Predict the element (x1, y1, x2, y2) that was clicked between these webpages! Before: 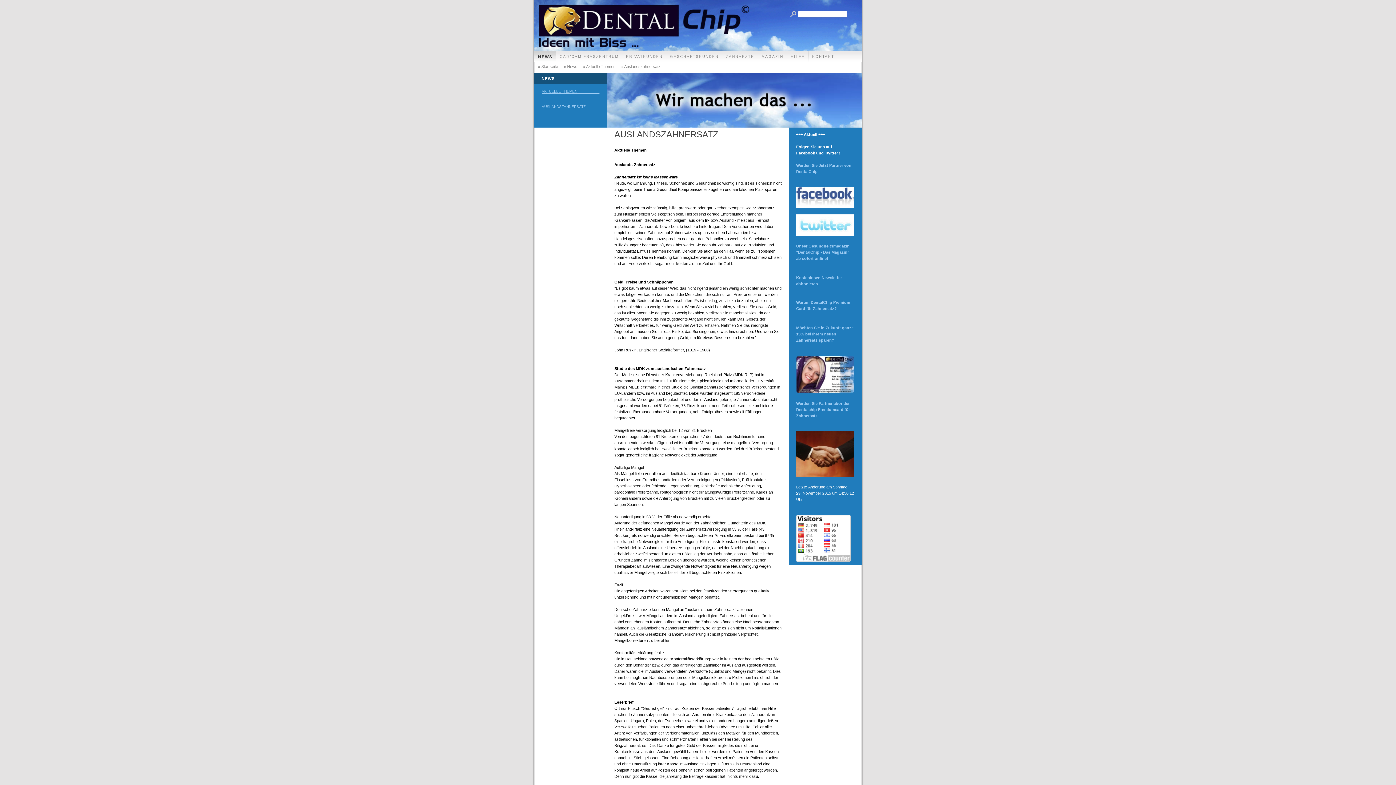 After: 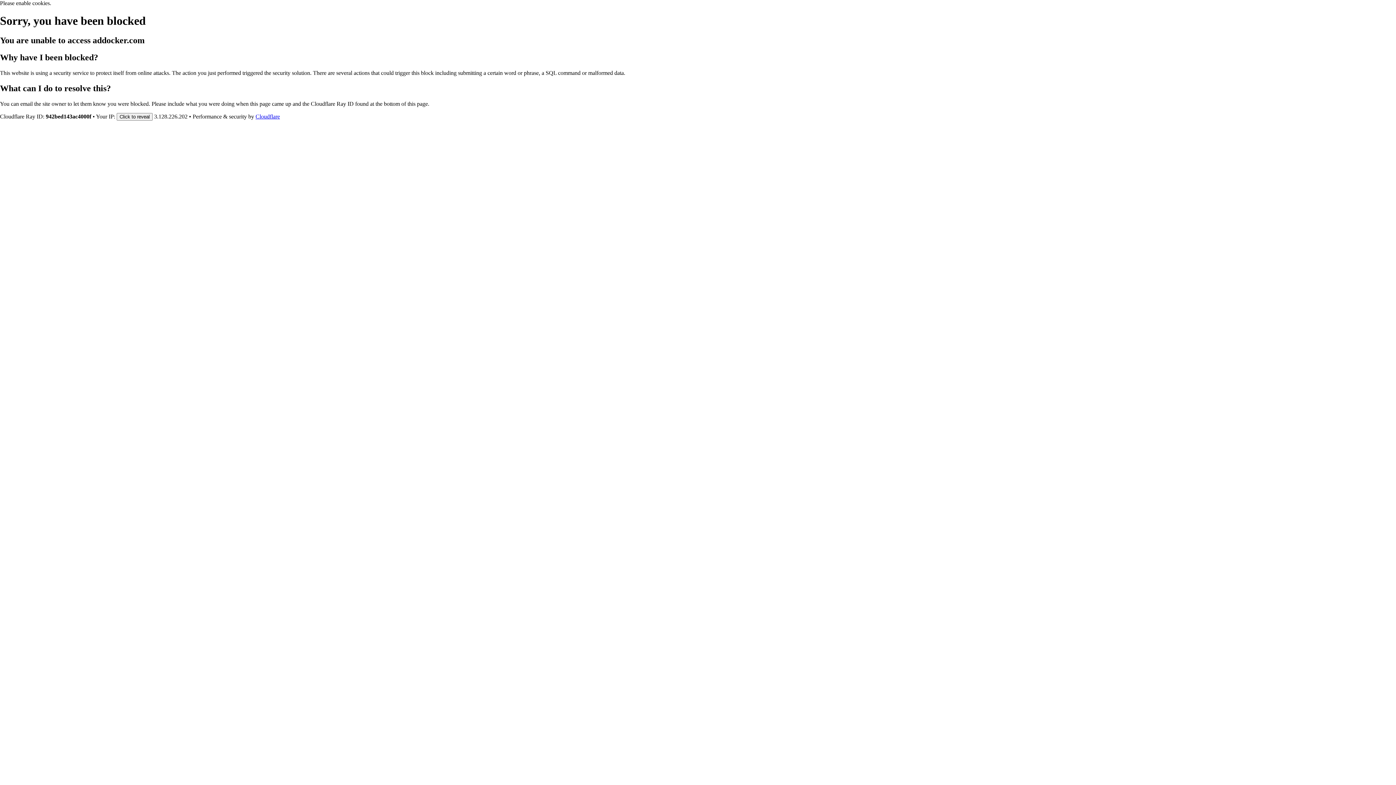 Action: bbox: (796, 558, 850, 562)